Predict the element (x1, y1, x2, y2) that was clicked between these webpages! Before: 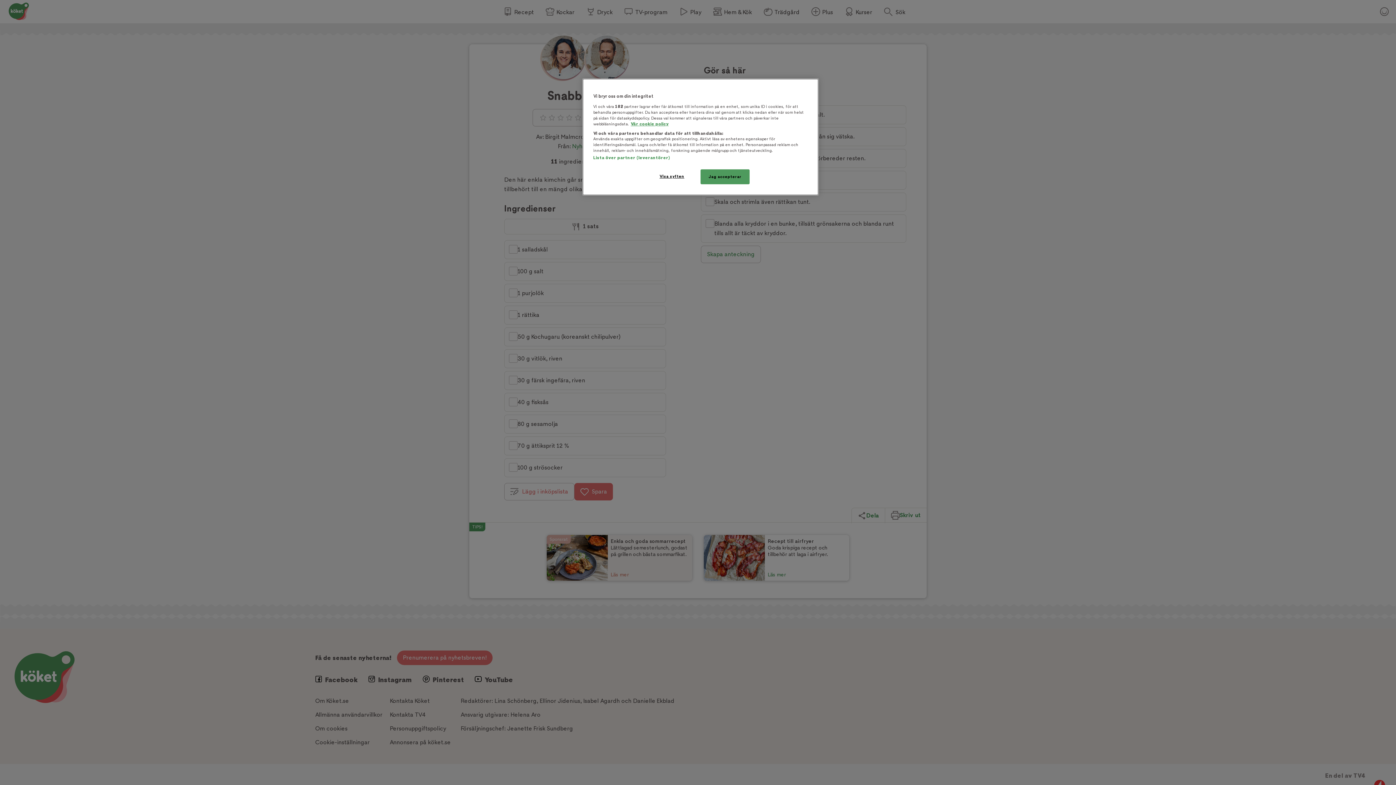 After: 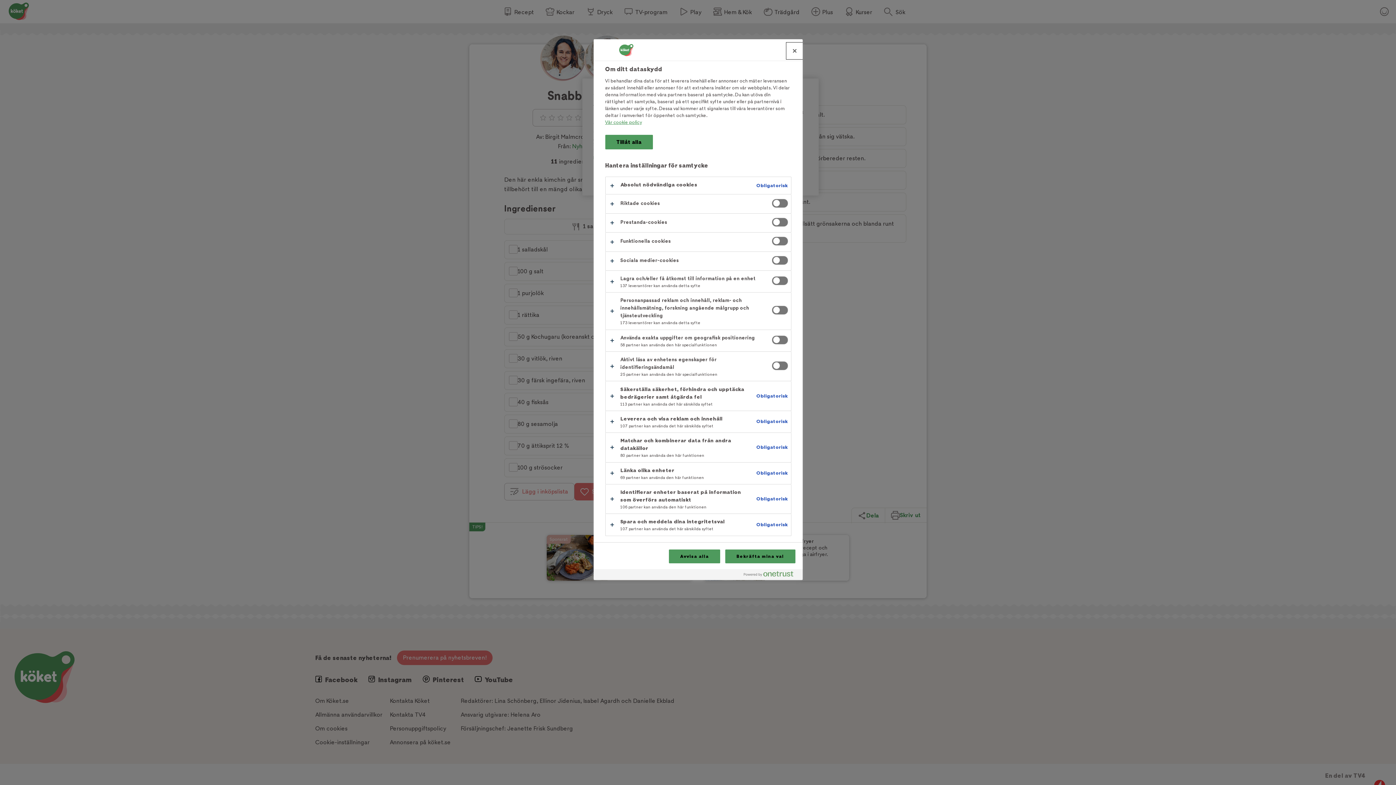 Action: label: Visa syften bbox: (647, 169, 696, 183)